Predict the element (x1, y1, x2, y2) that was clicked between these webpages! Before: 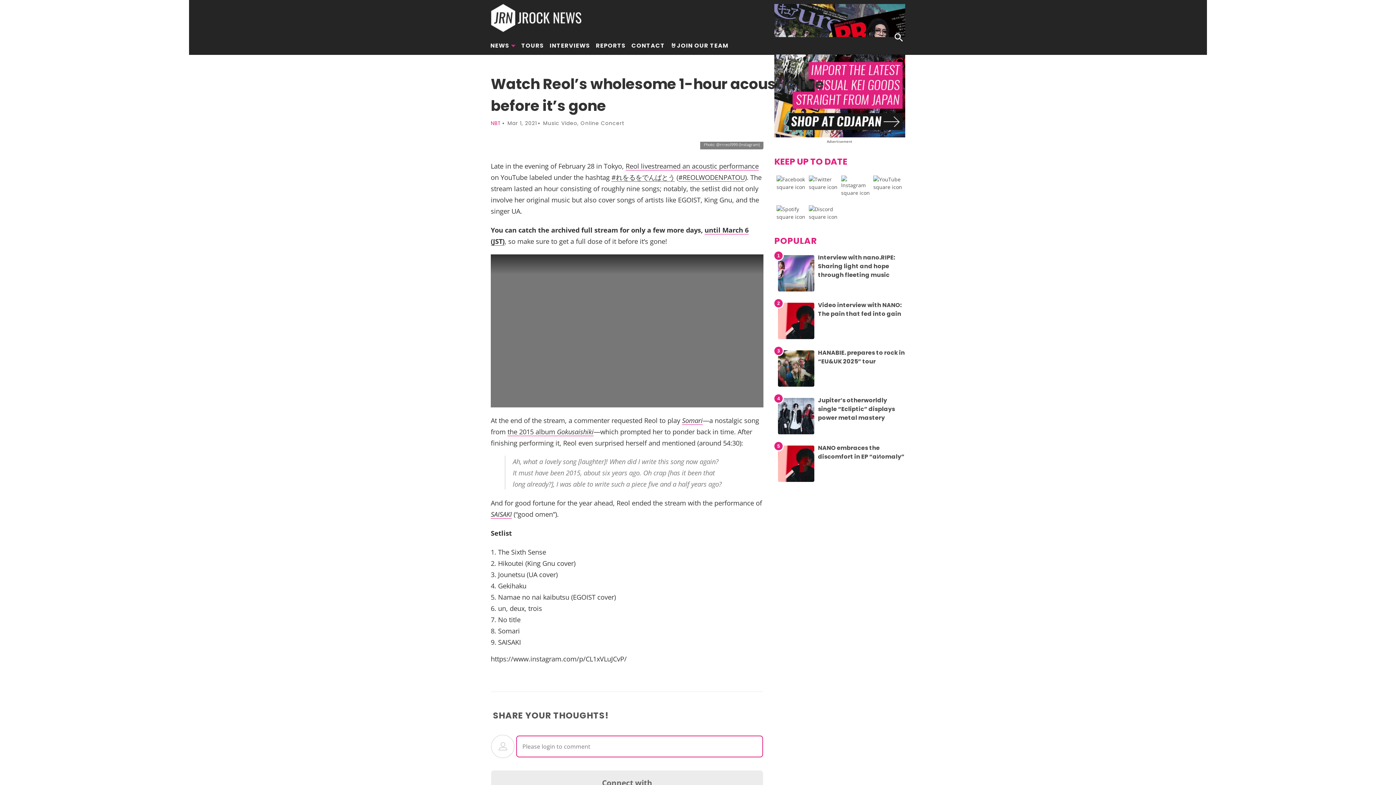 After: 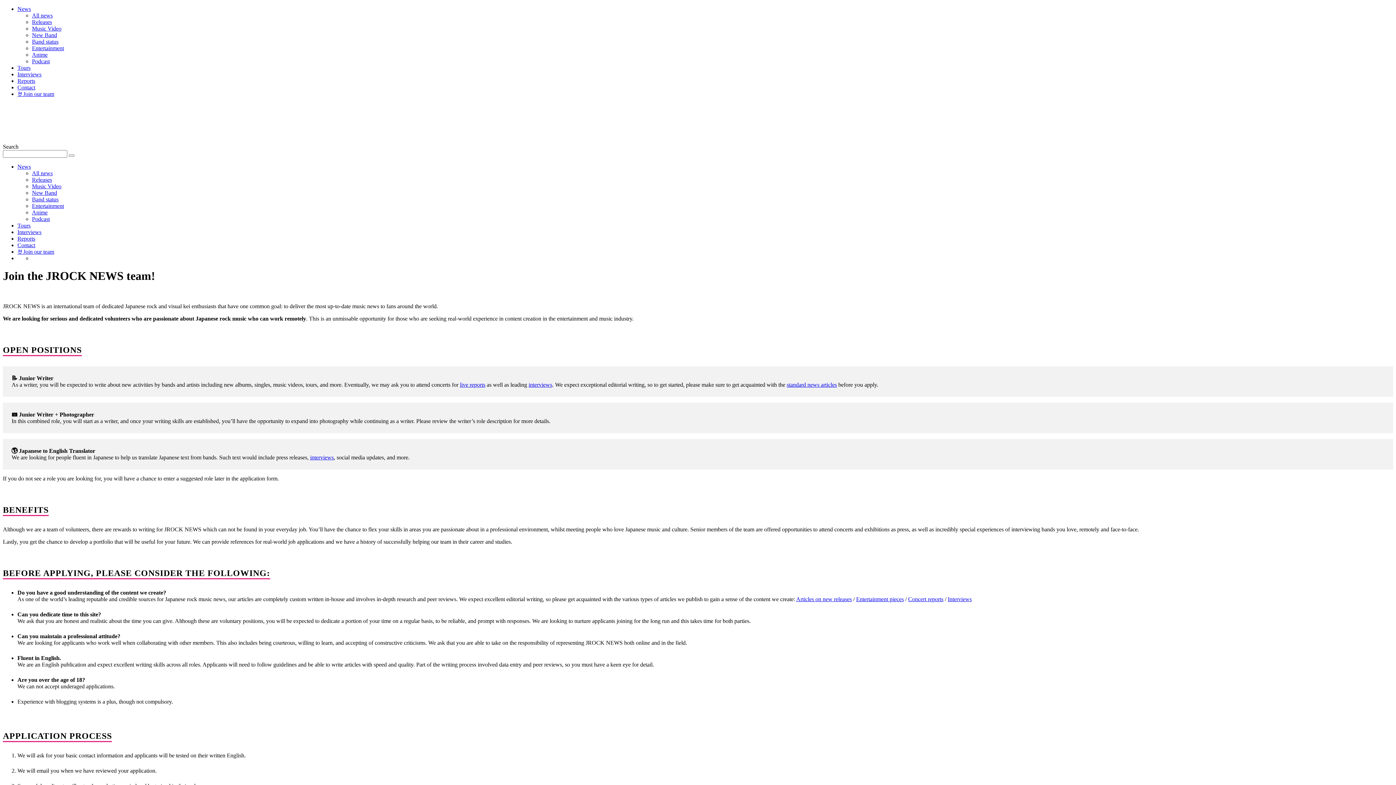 Action: bbox: (667, 37, 732, 54) label: 🤘JOIN OUR TEAM